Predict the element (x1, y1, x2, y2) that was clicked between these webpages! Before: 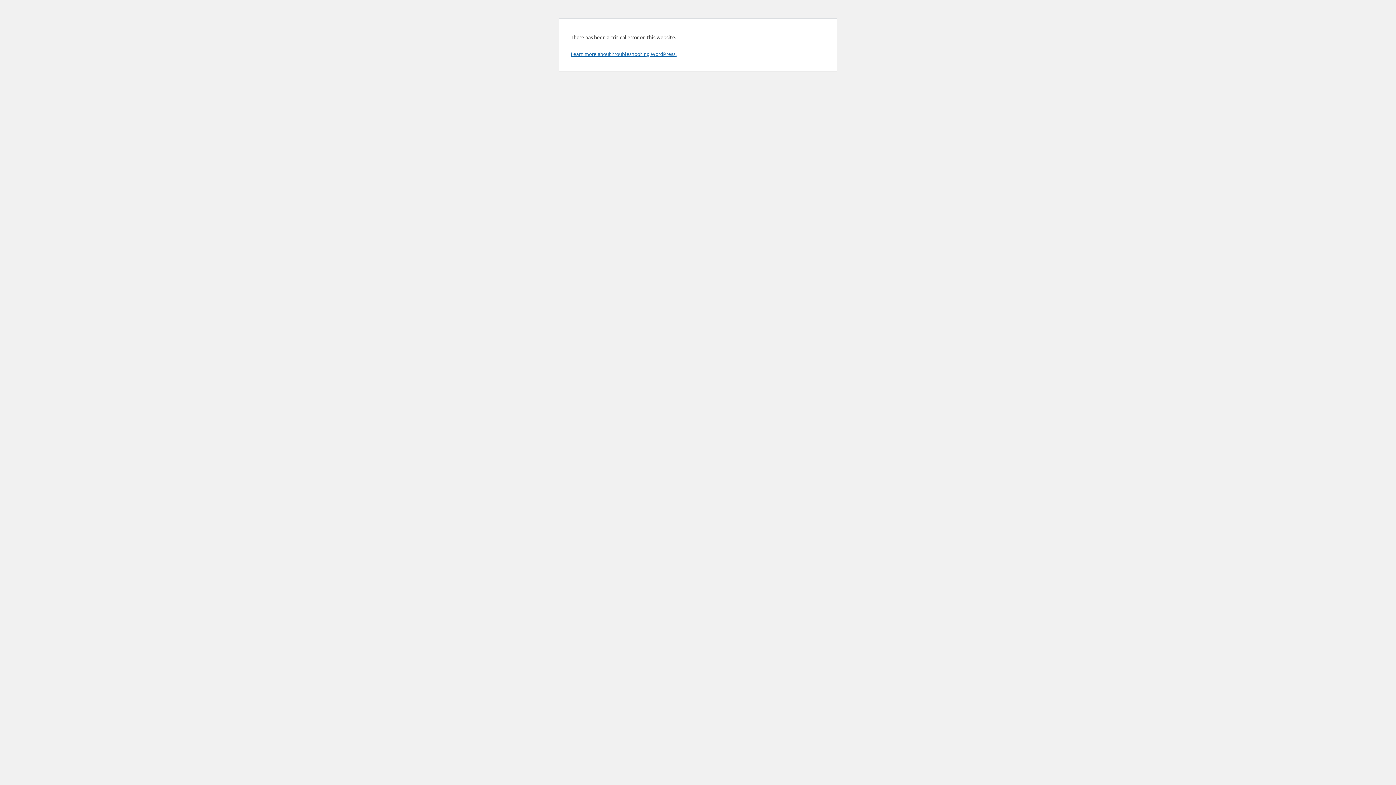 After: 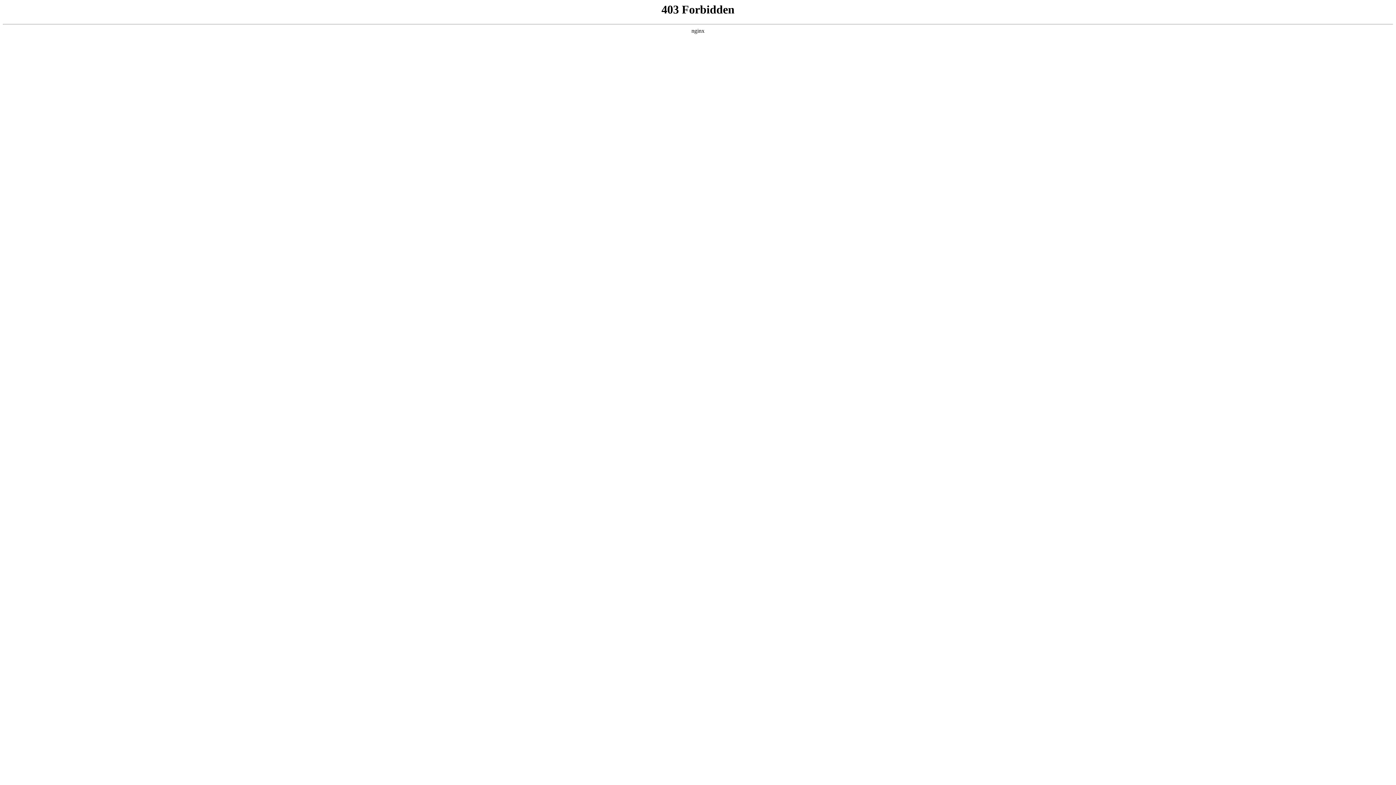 Action: label: Learn more about troubleshooting WordPress. bbox: (570, 50, 676, 57)